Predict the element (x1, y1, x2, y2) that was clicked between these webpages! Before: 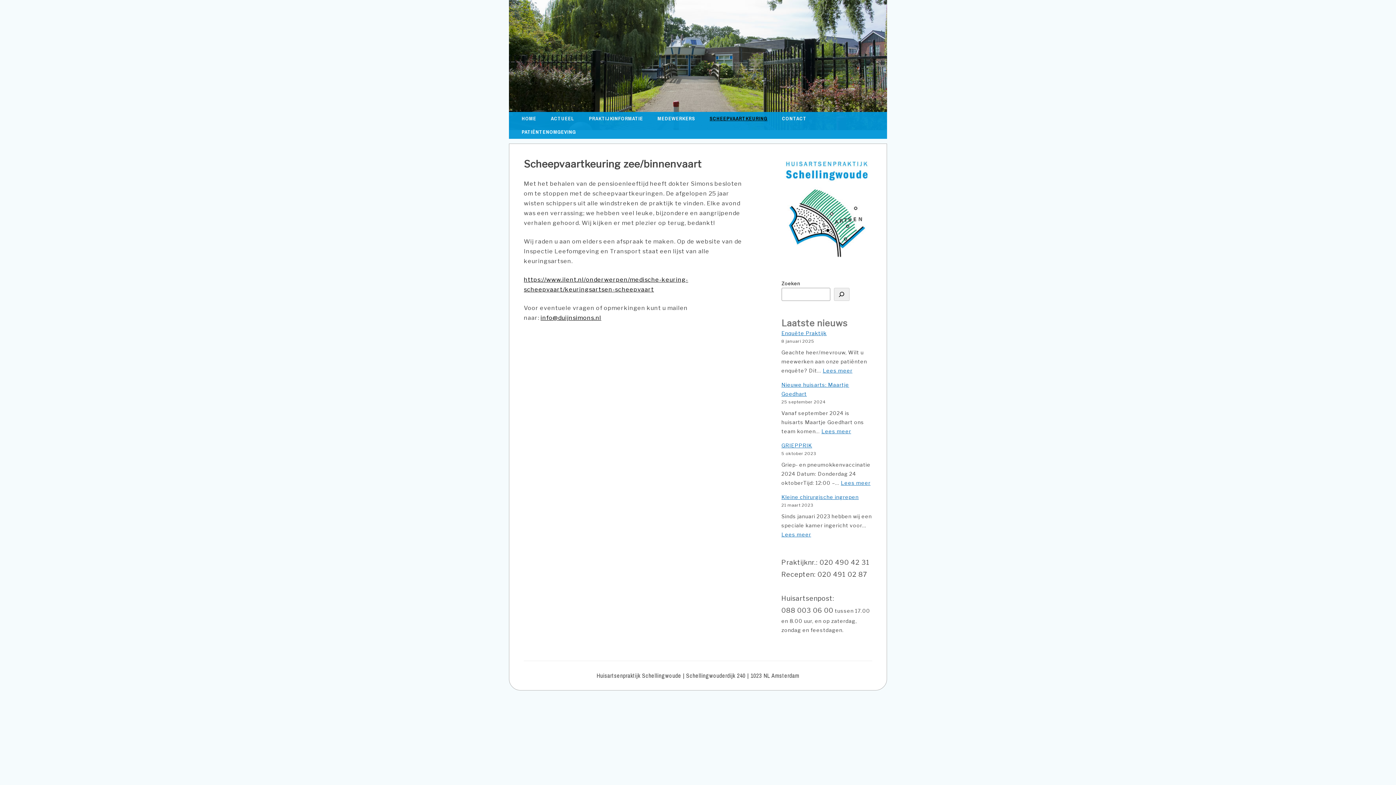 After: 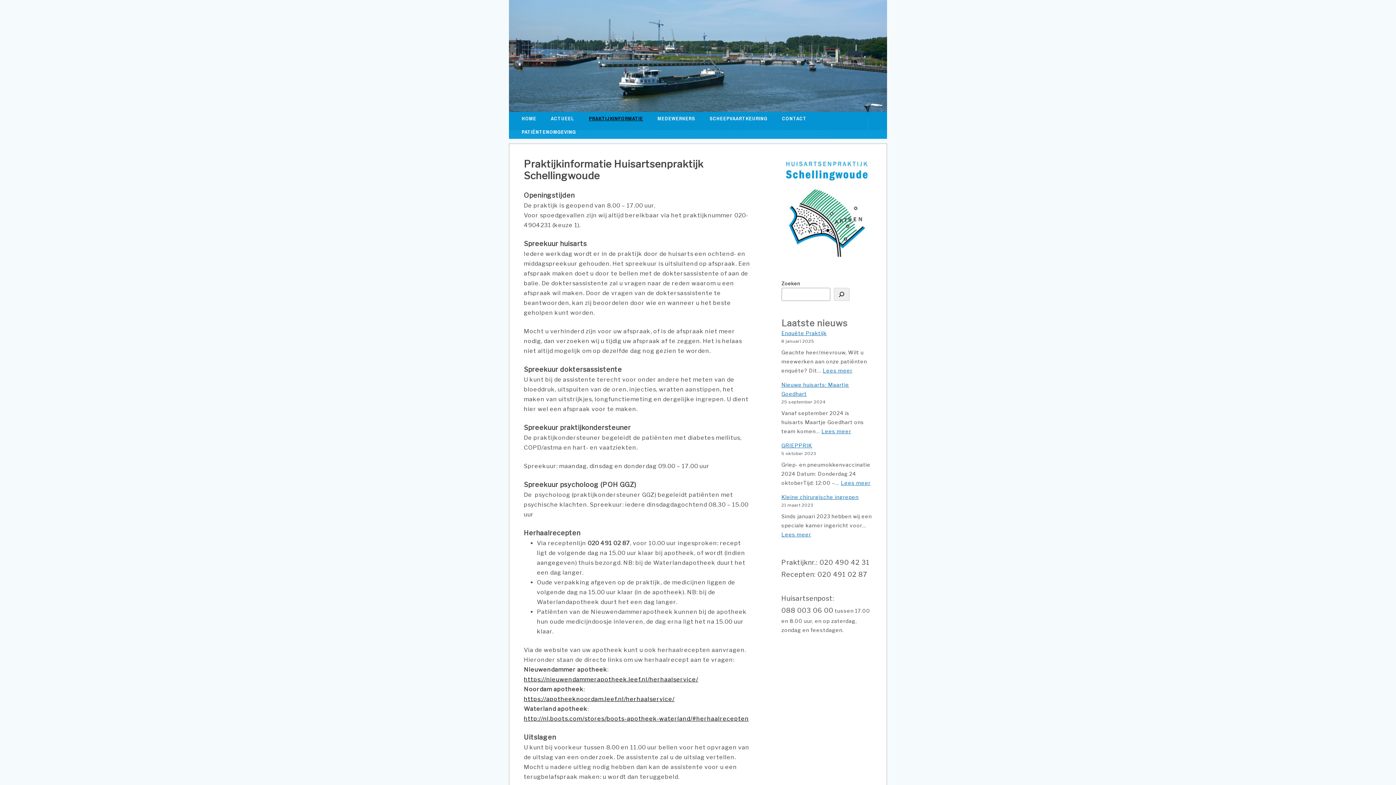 Action: label: PRAKTIJKINFORMATIE bbox: (589, 111, 643, 125)